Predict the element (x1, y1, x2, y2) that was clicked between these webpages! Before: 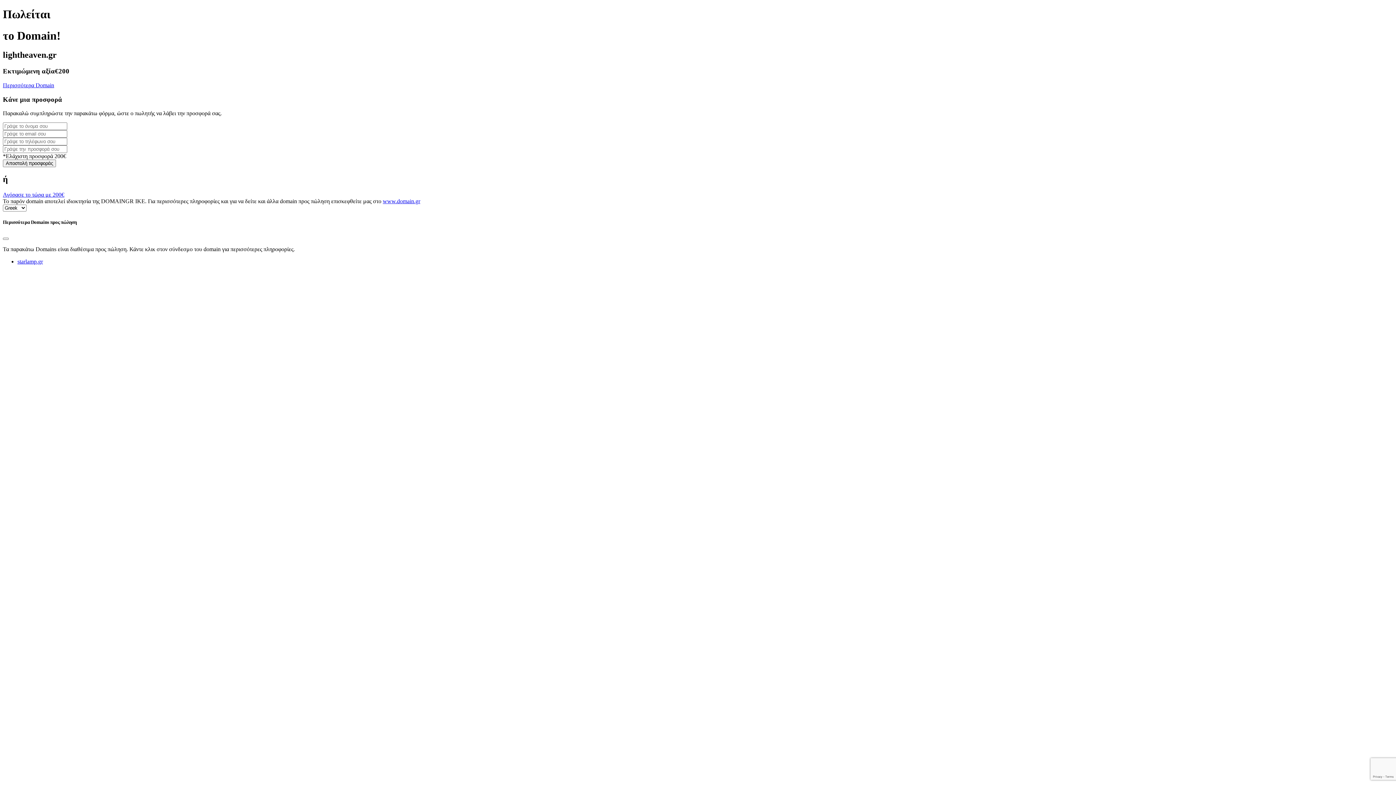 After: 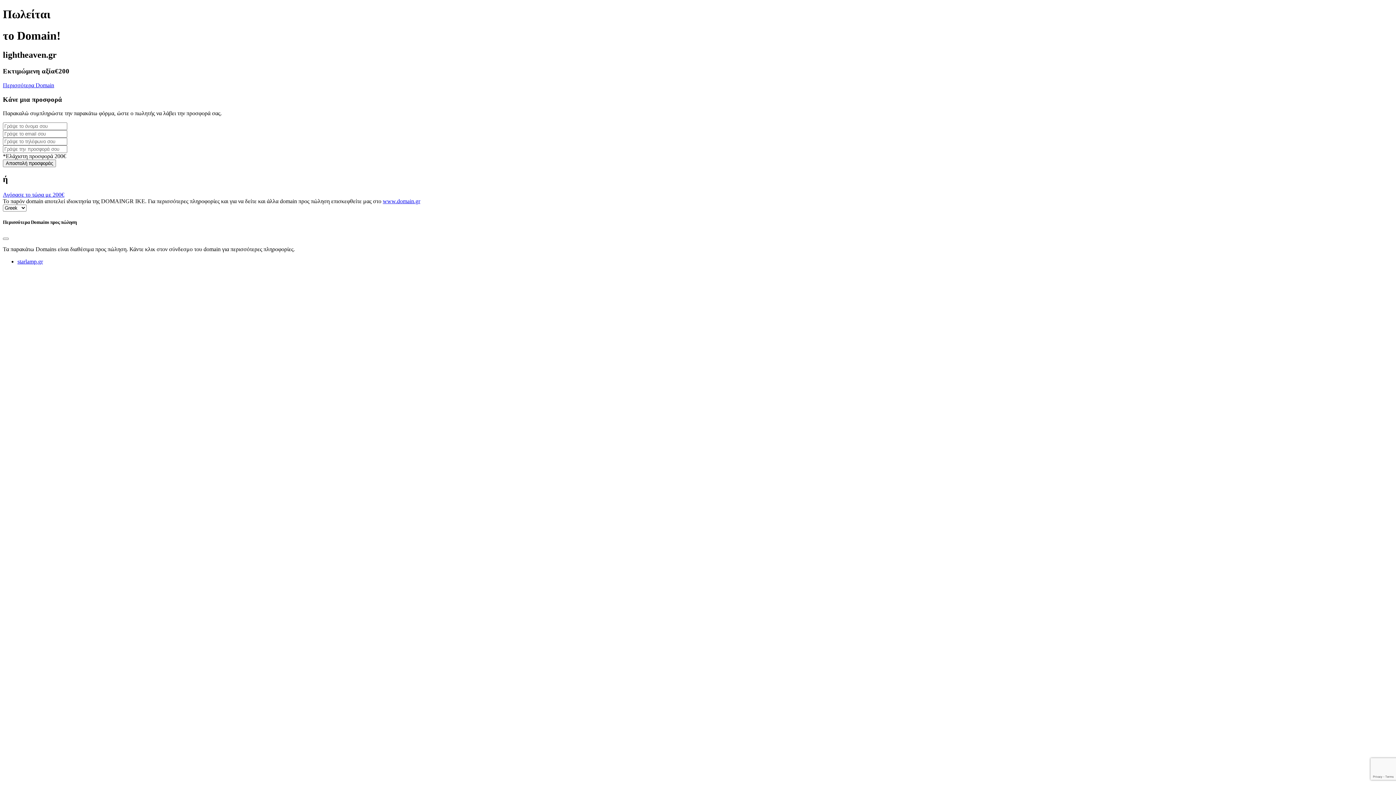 Action: label: Περισσότερα Domain bbox: (2, 82, 54, 88)